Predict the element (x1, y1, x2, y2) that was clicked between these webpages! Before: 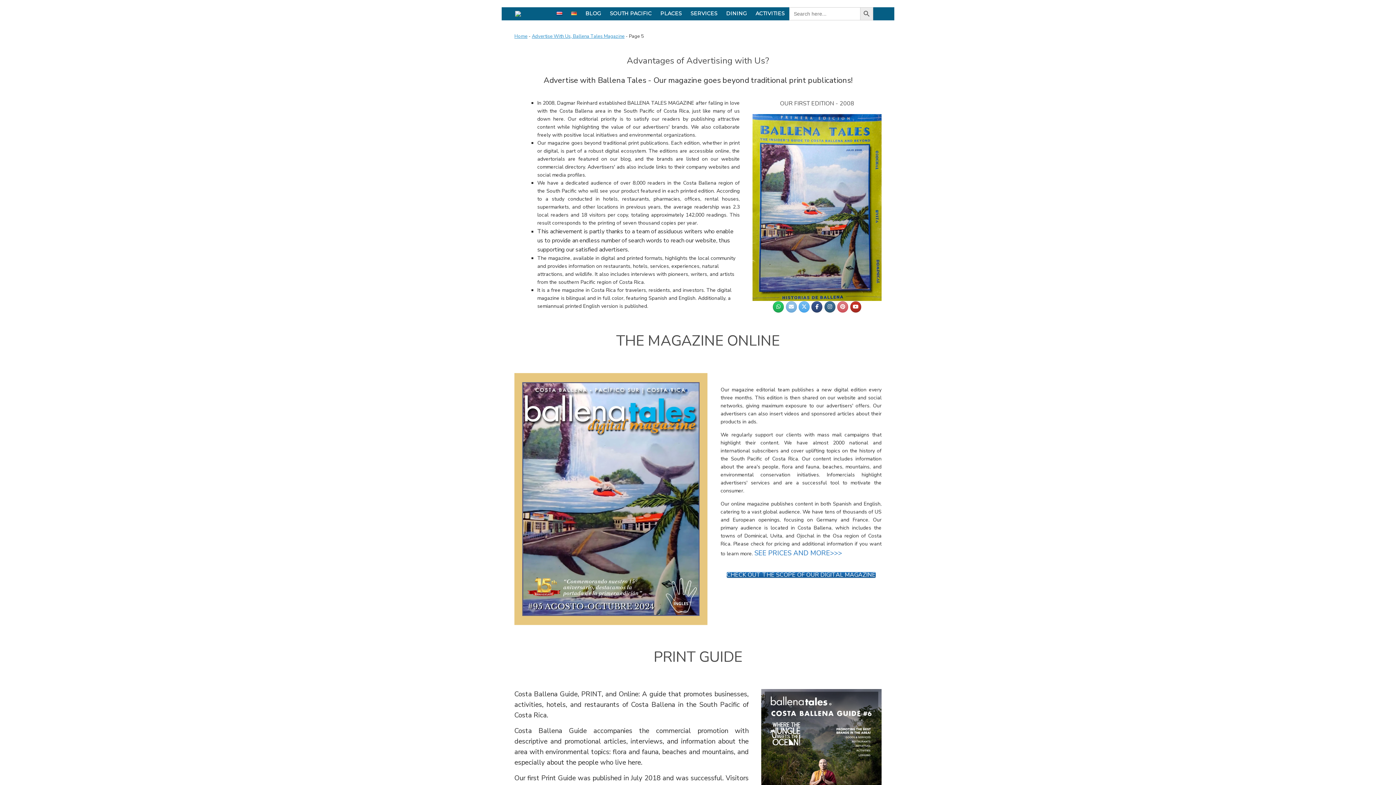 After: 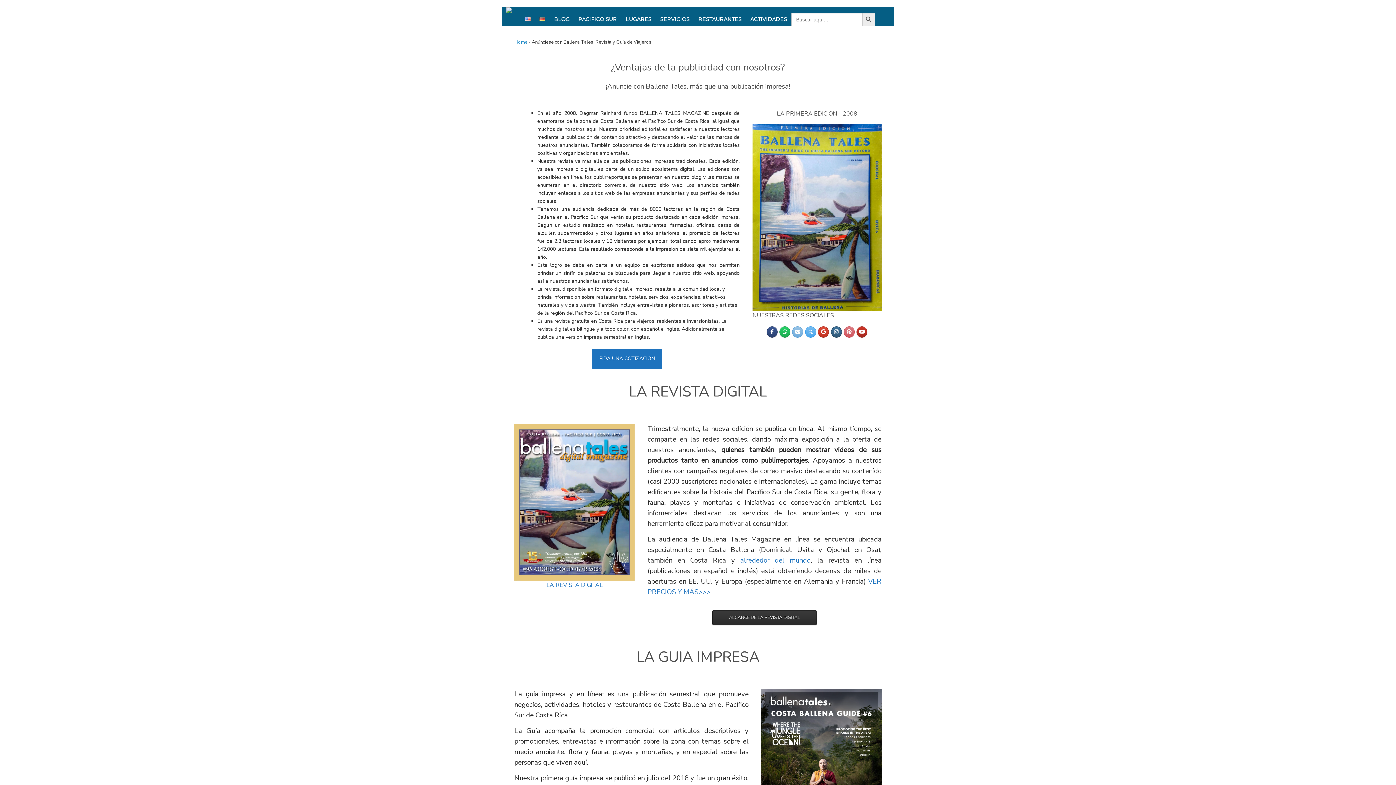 Action: bbox: (552, 9, 566, 16)